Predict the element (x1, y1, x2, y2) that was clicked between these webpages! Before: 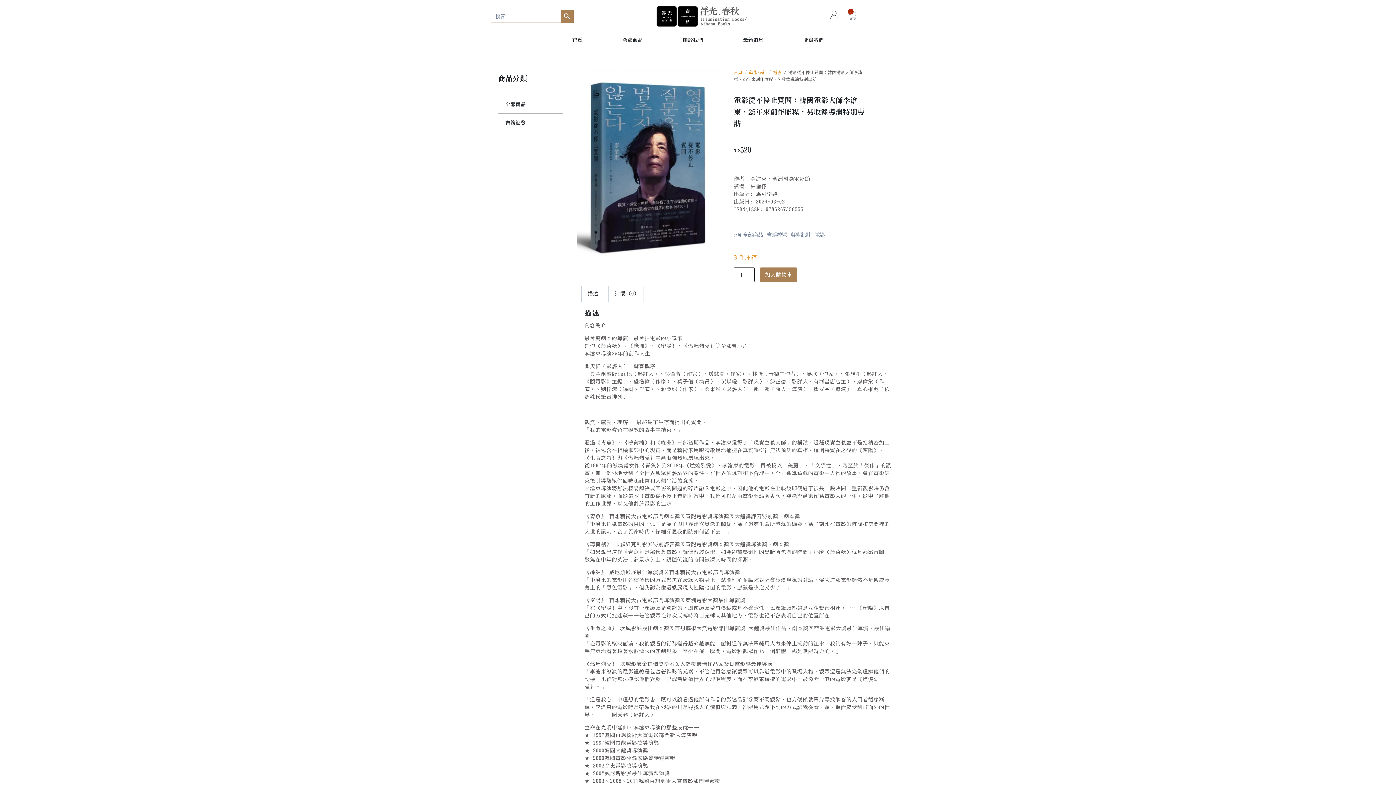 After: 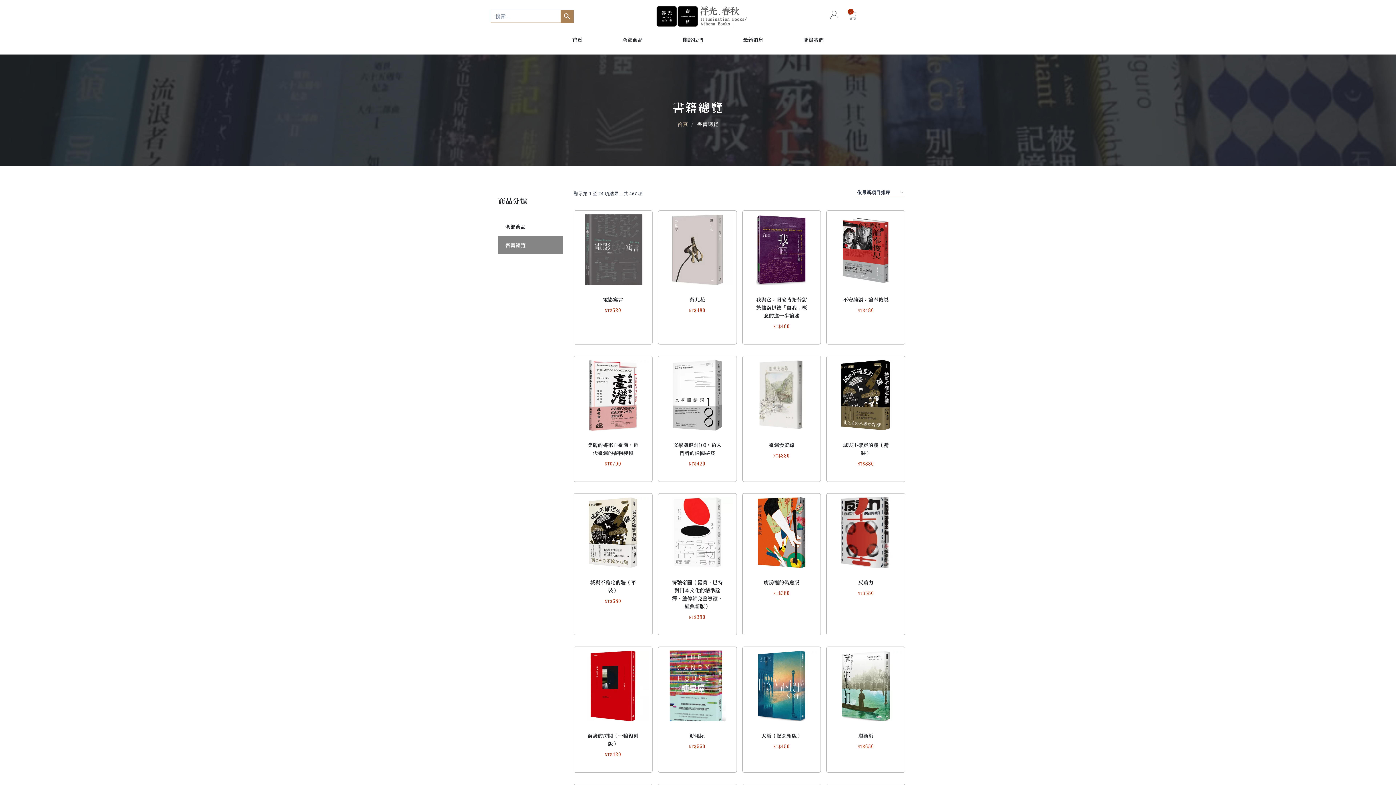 Action: bbox: (498, 113, 562, 132) label: 書籍總覽